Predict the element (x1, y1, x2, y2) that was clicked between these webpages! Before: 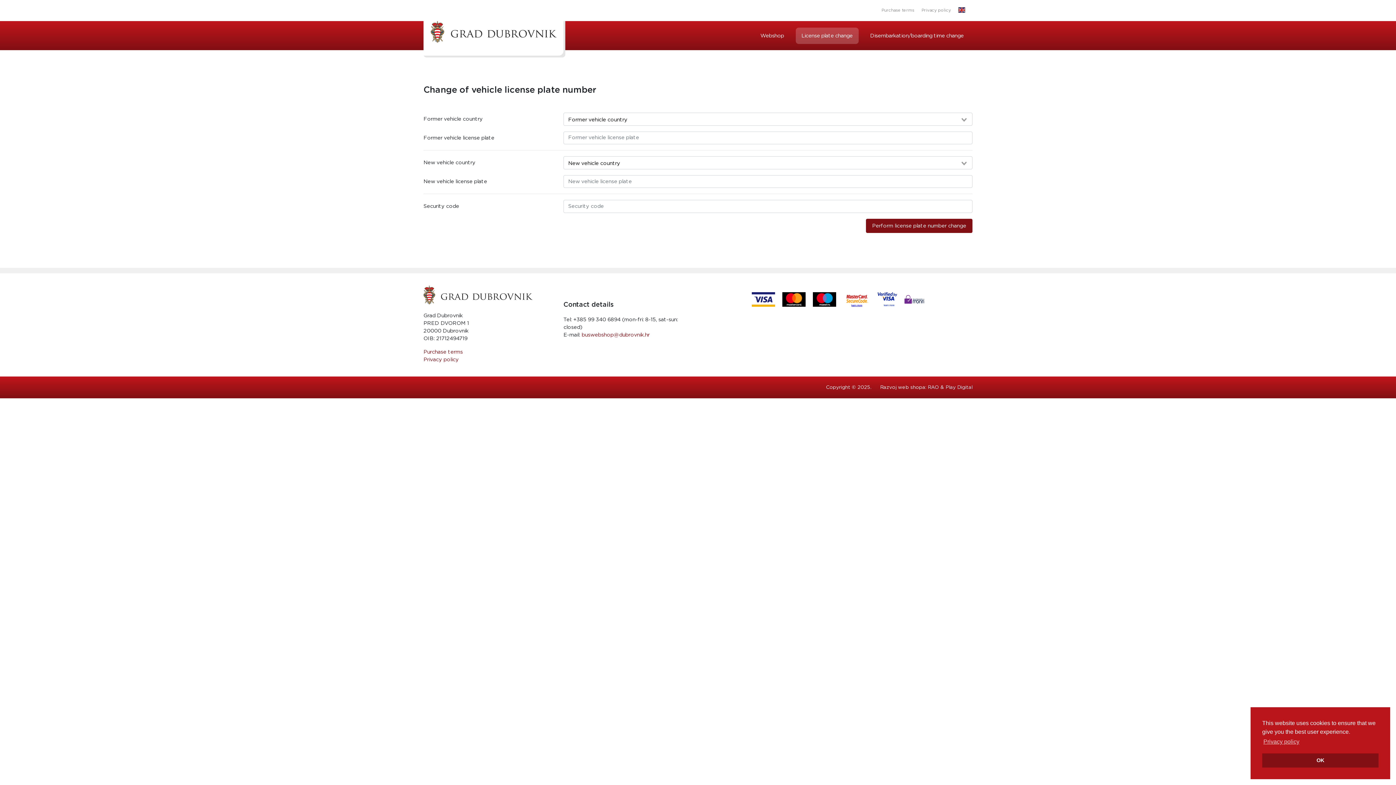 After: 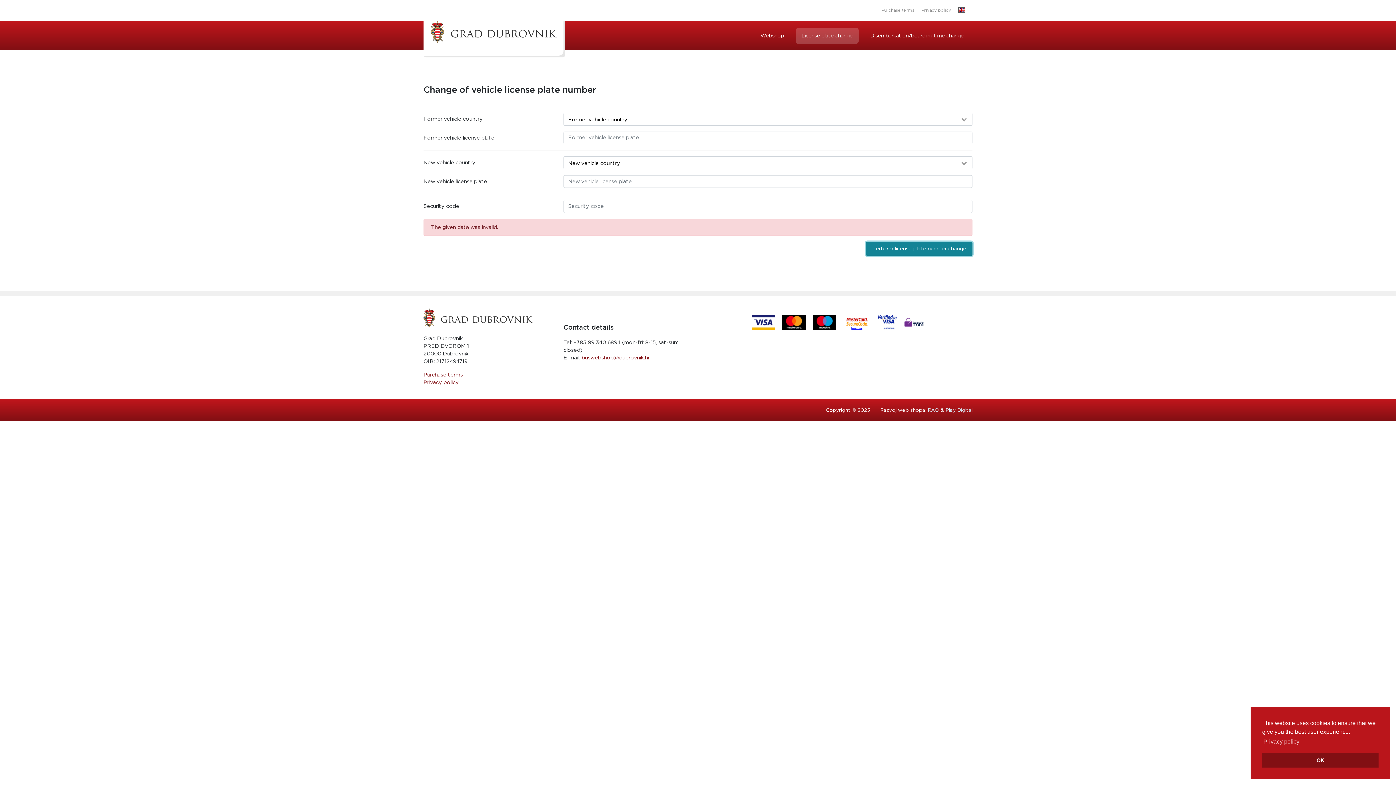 Action: bbox: (866, 218, 972, 233) label: Perform license plate number change